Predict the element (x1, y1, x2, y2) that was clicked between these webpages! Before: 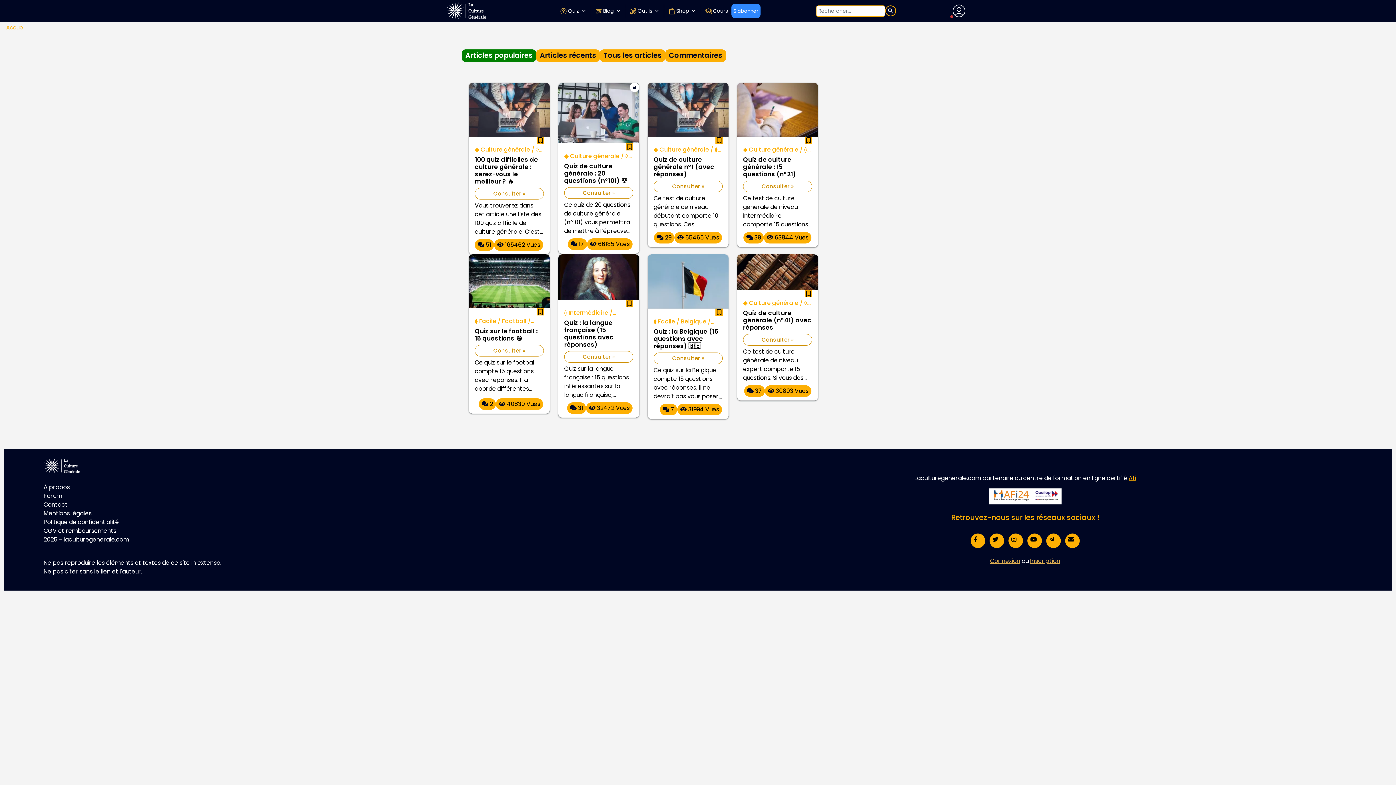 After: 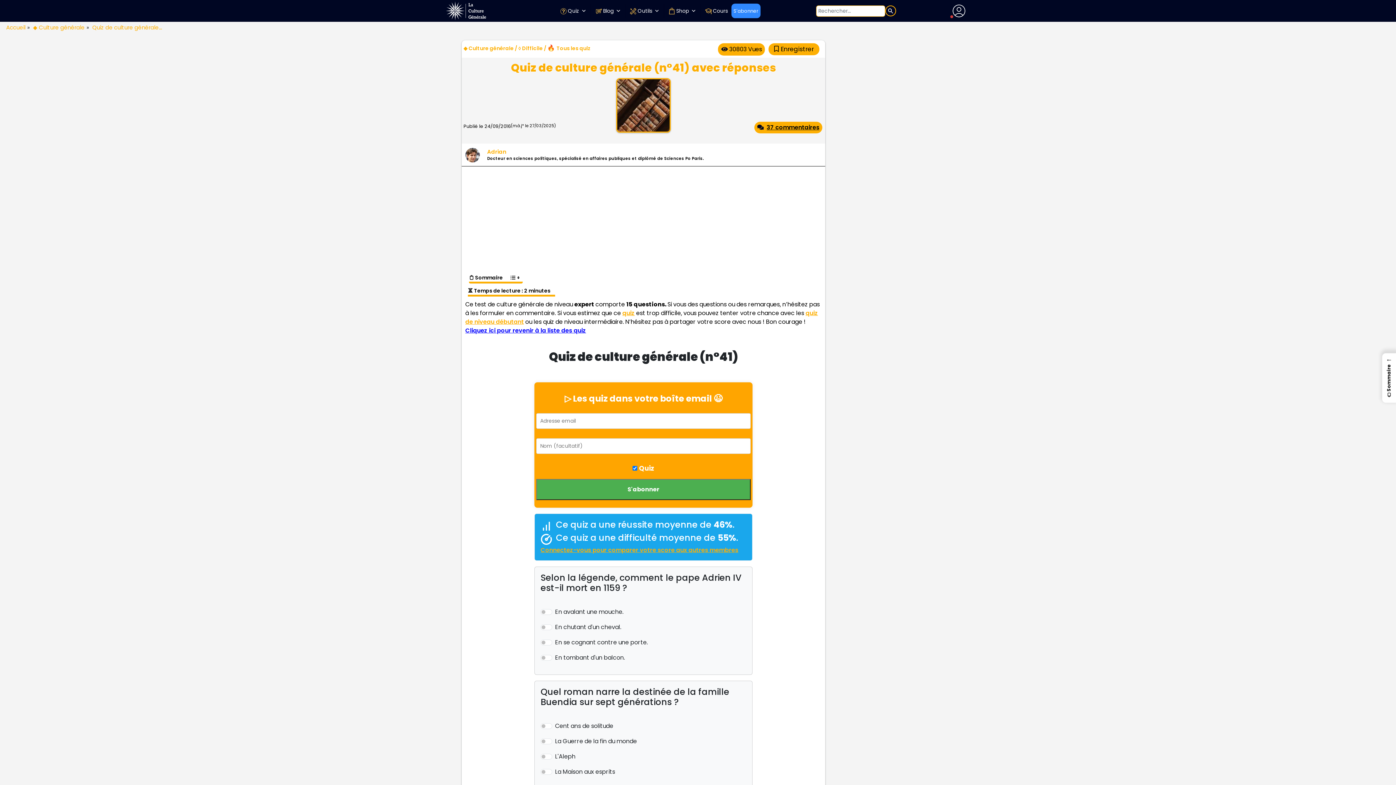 Action: bbox: (743, 309, 812, 331) label: Quiz de culture générale (n°41) avec réponses